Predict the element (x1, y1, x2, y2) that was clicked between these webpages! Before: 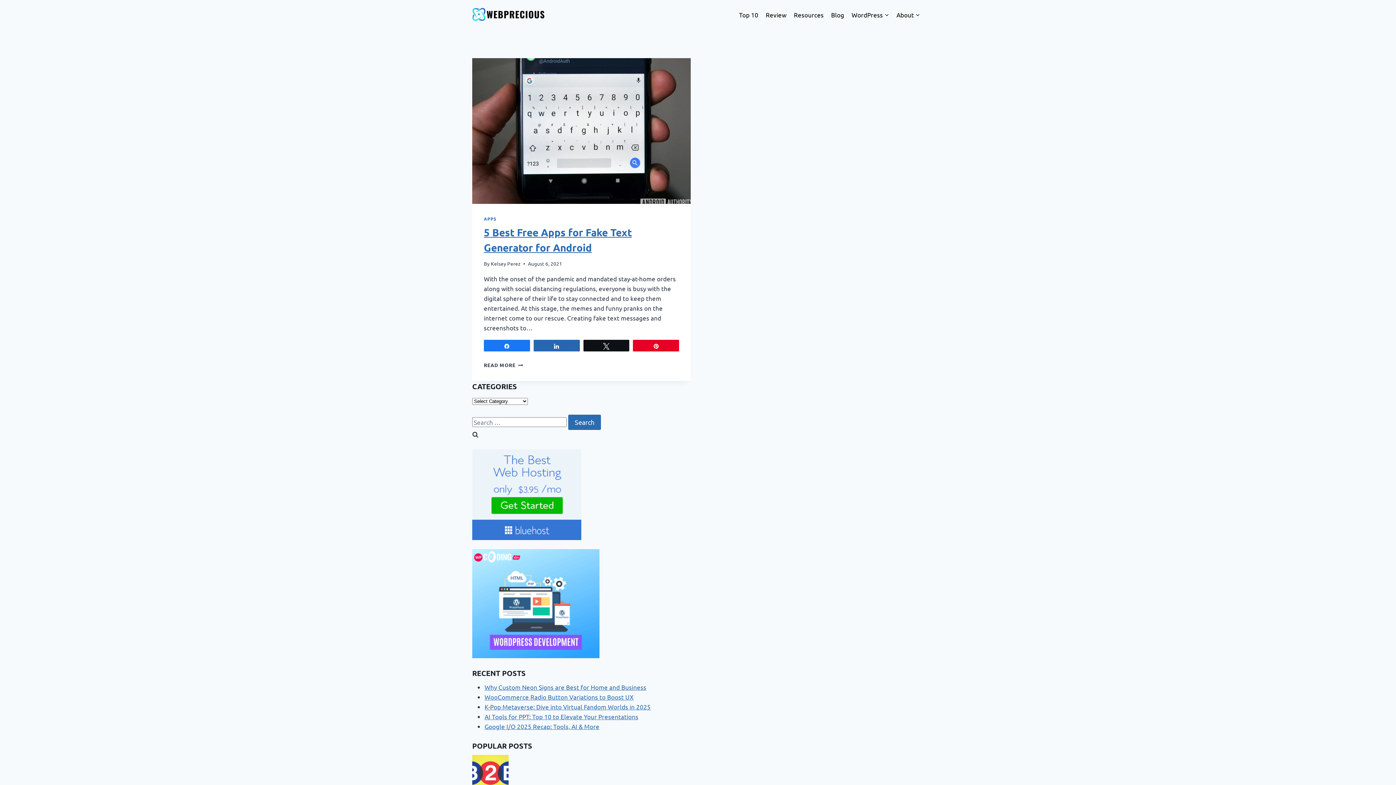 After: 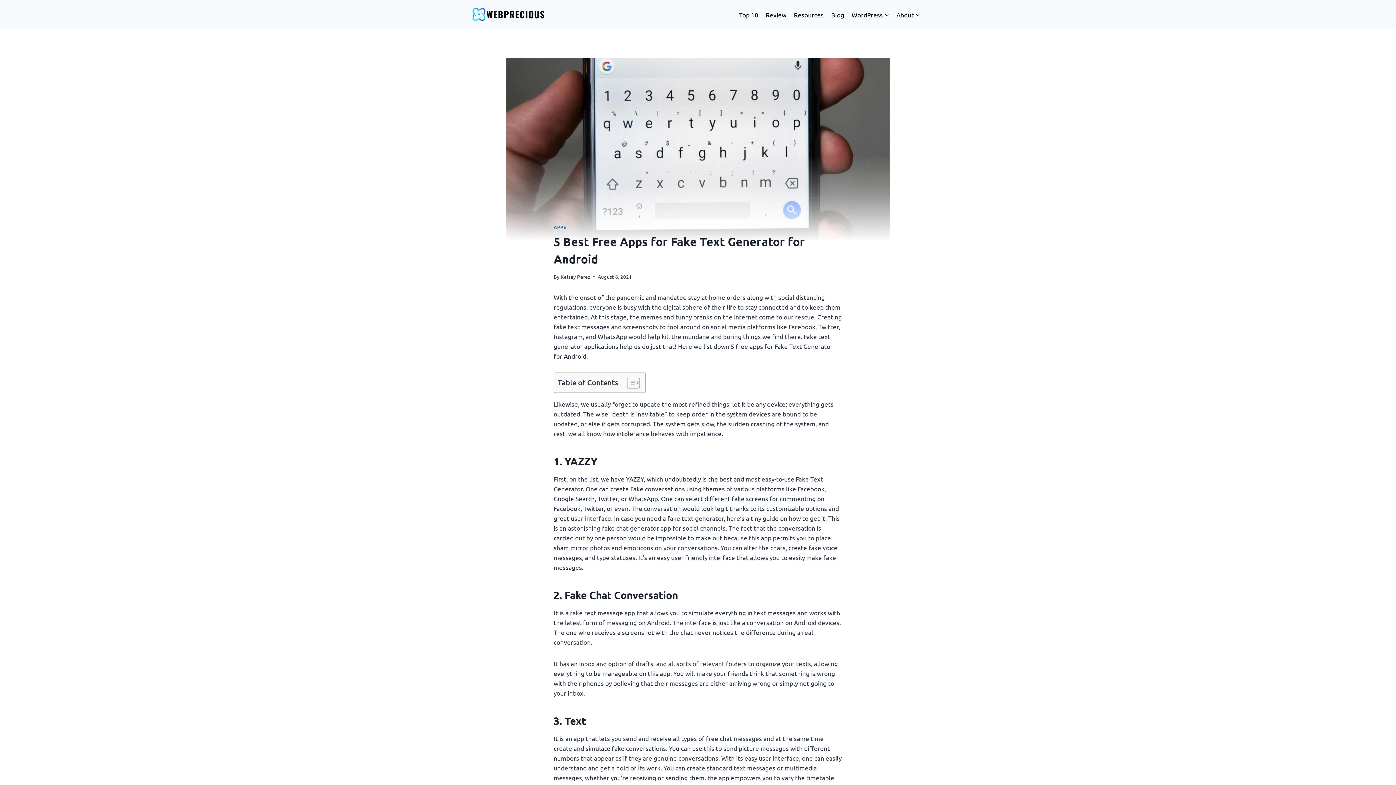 Action: bbox: (472, 58, 690, 203)